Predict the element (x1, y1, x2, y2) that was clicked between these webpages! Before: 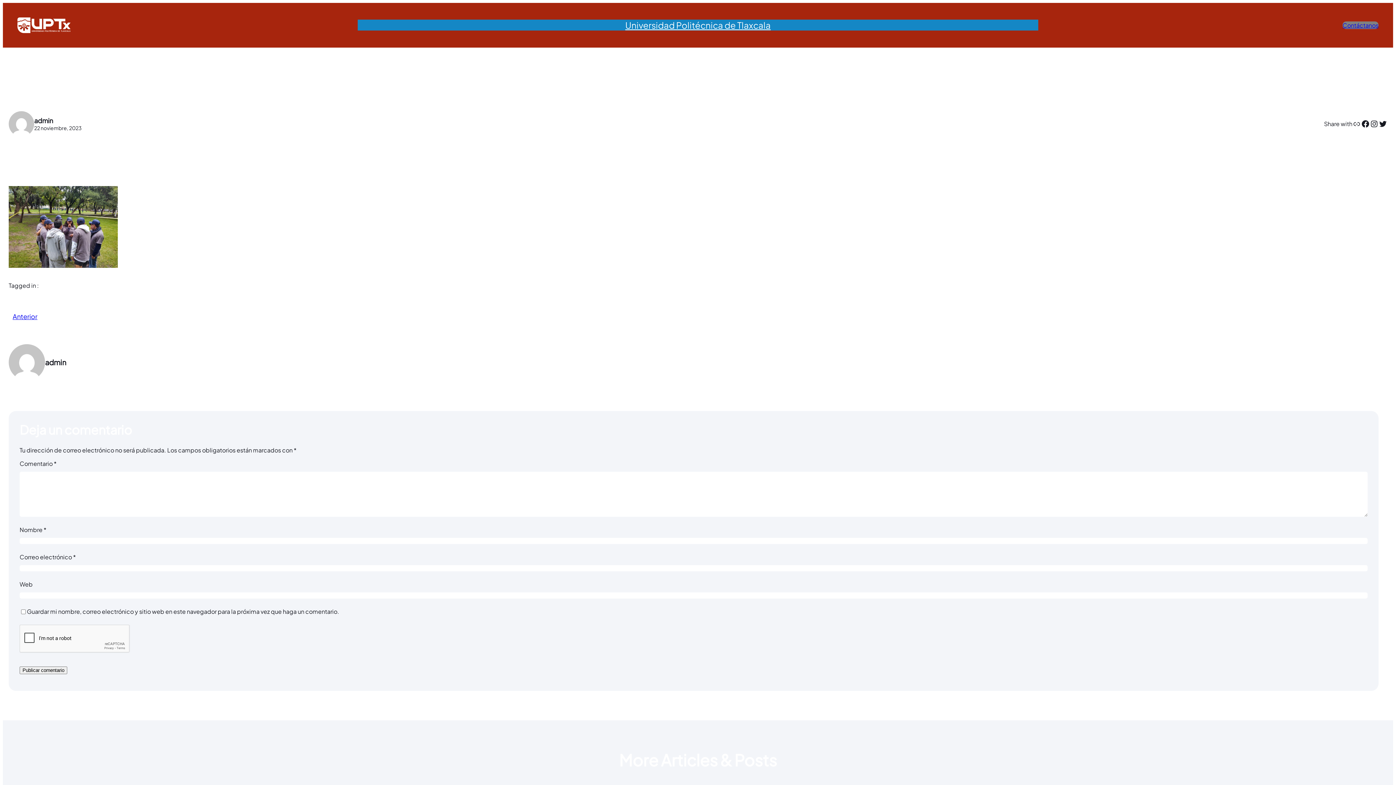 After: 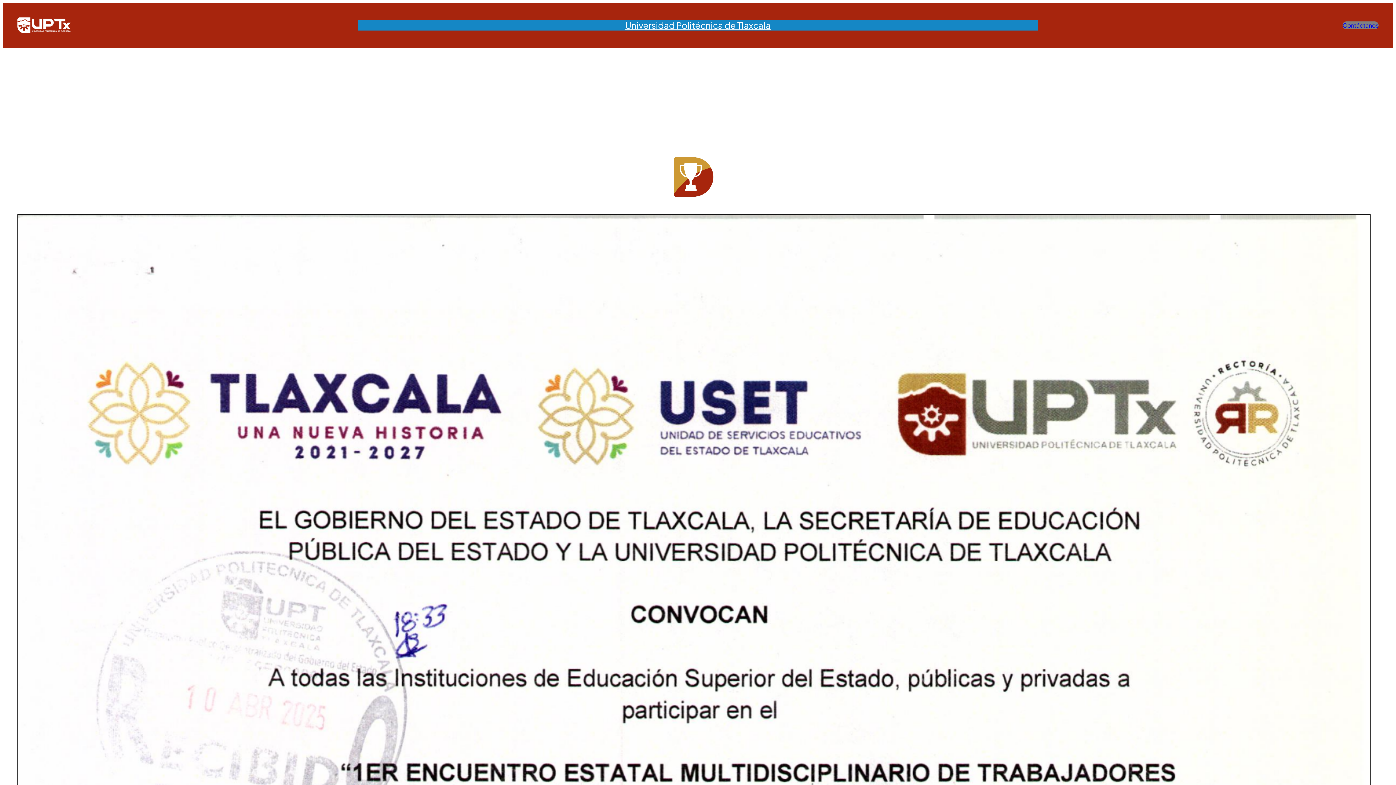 Action: bbox: (12, 312, 37, 320) label: Anterior